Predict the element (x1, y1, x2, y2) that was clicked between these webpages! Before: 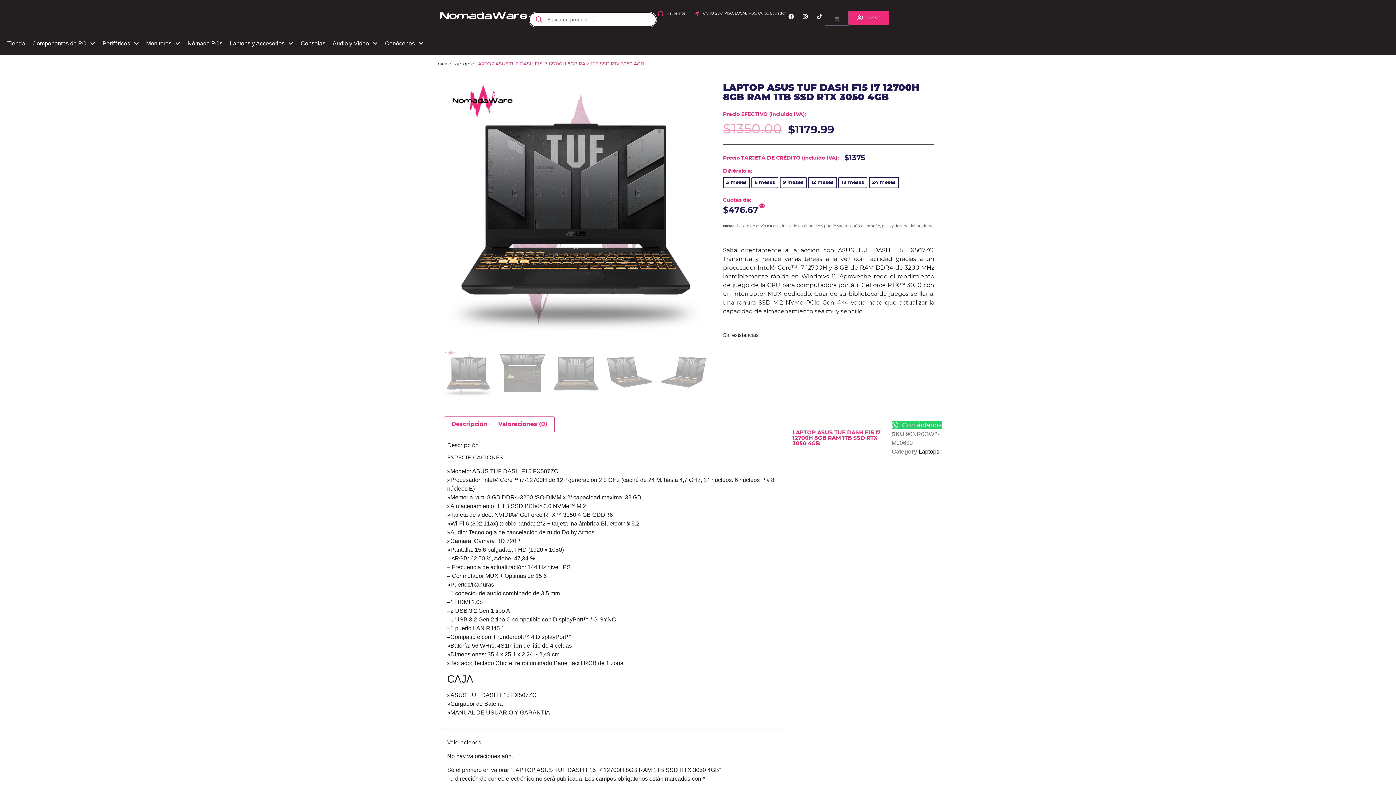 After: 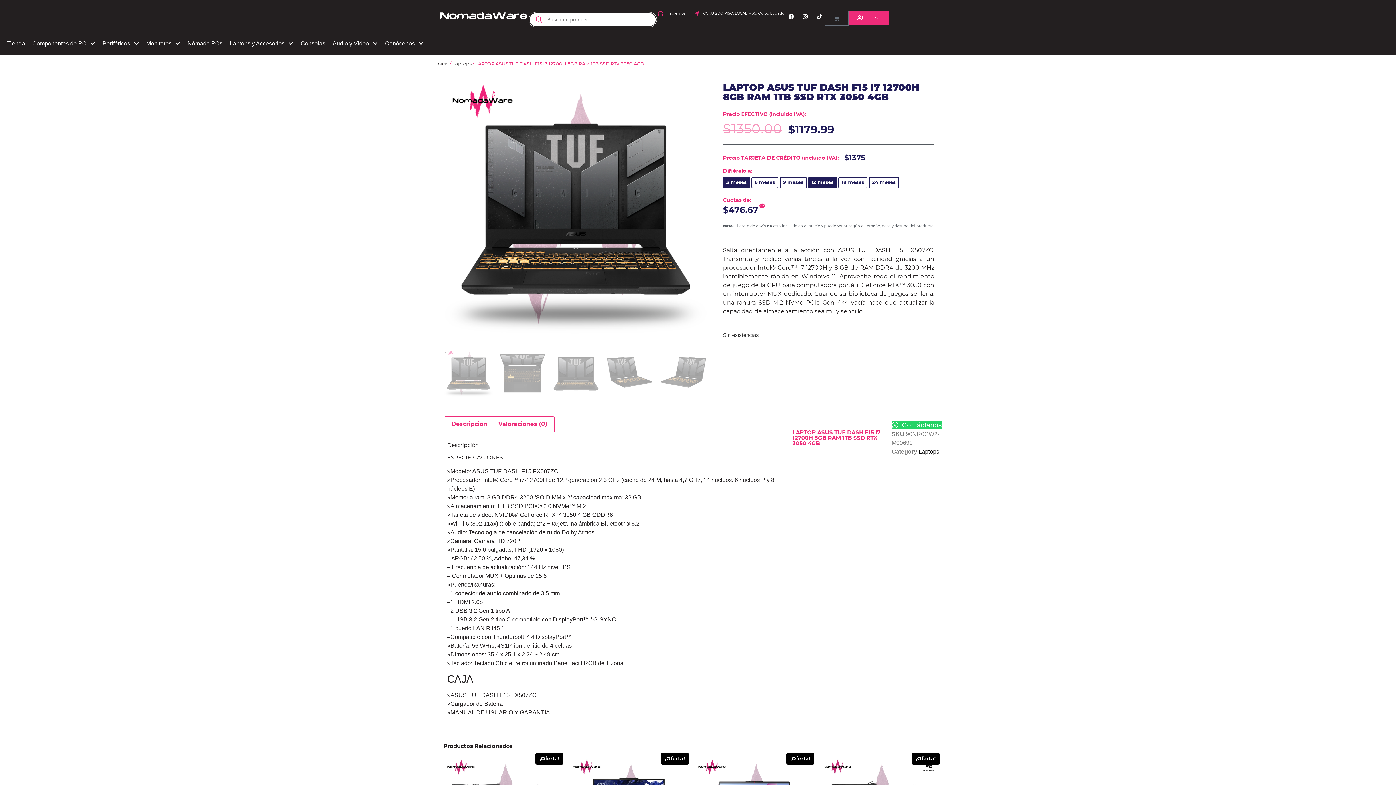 Action: bbox: (808, 177, 837, 188) label: 12 meses